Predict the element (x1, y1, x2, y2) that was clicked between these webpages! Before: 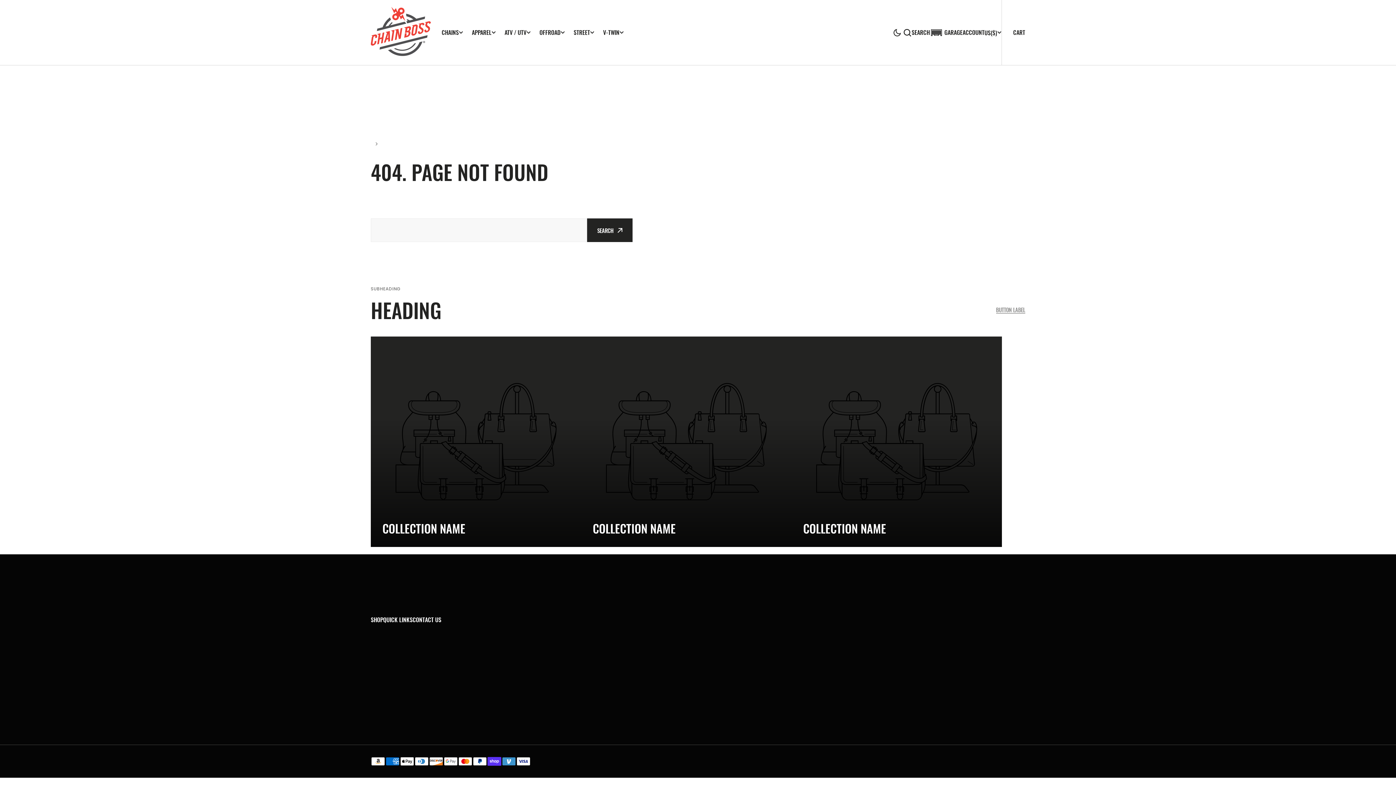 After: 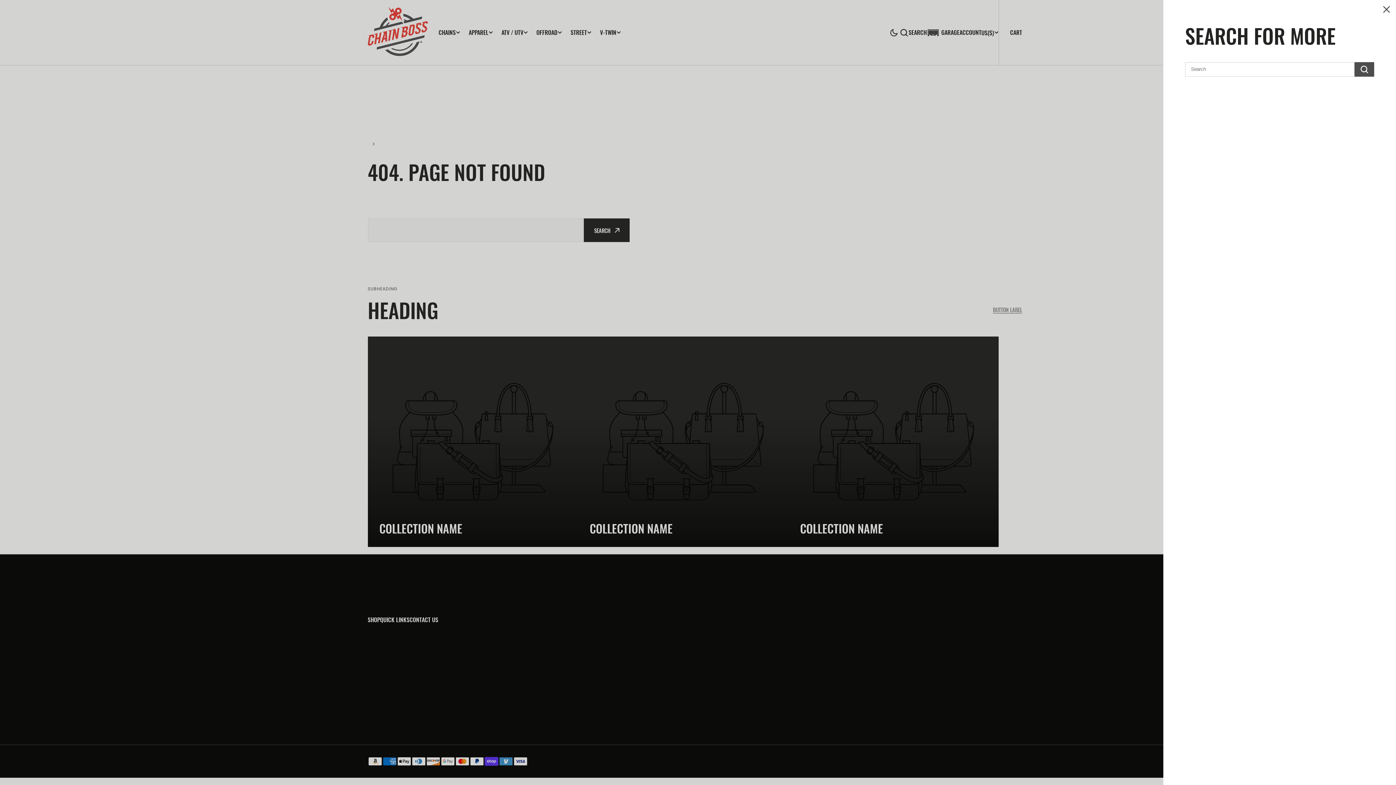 Action: label: search bbox: (903, 28, 930, 36)